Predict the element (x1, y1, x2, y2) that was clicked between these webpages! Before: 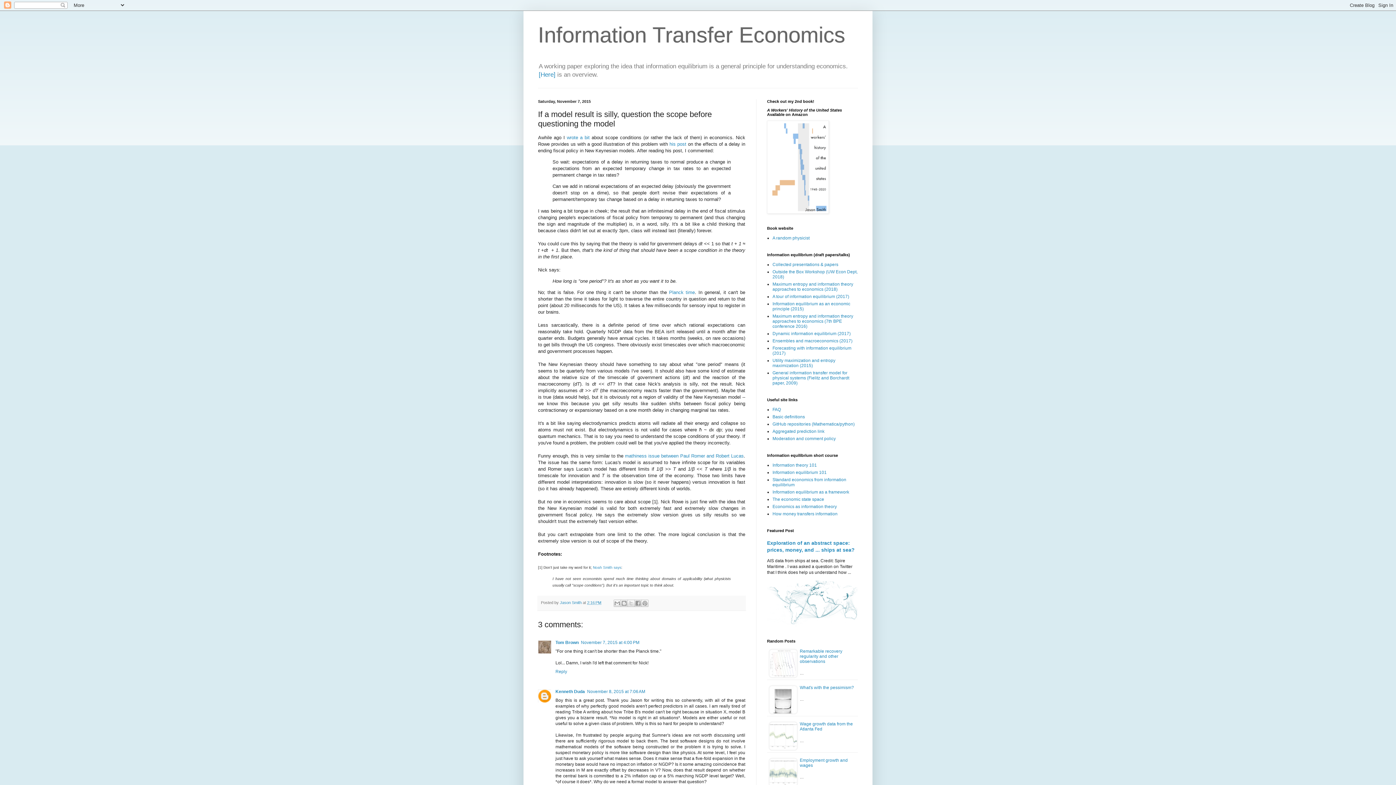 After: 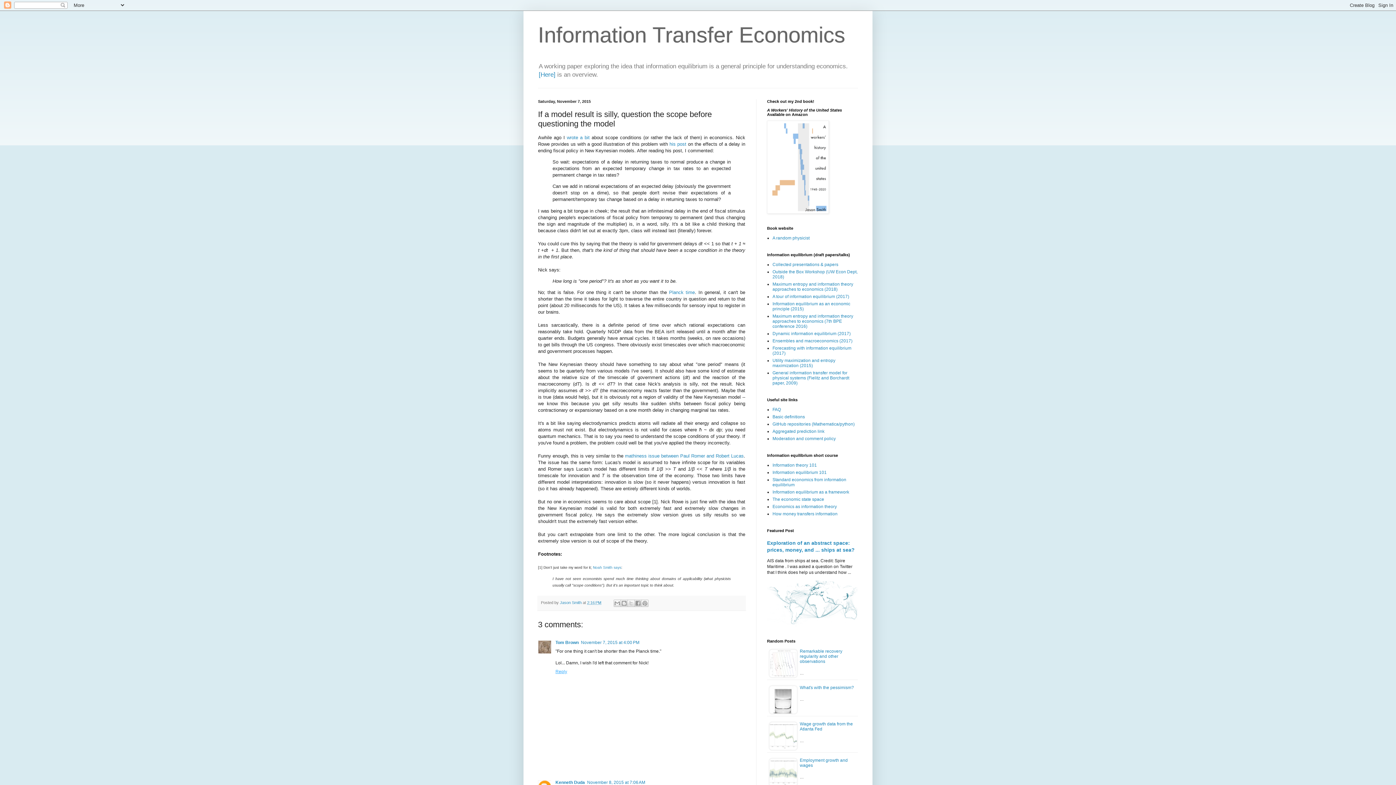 Action: bbox: (555, 667, 569, 674) label: Reply